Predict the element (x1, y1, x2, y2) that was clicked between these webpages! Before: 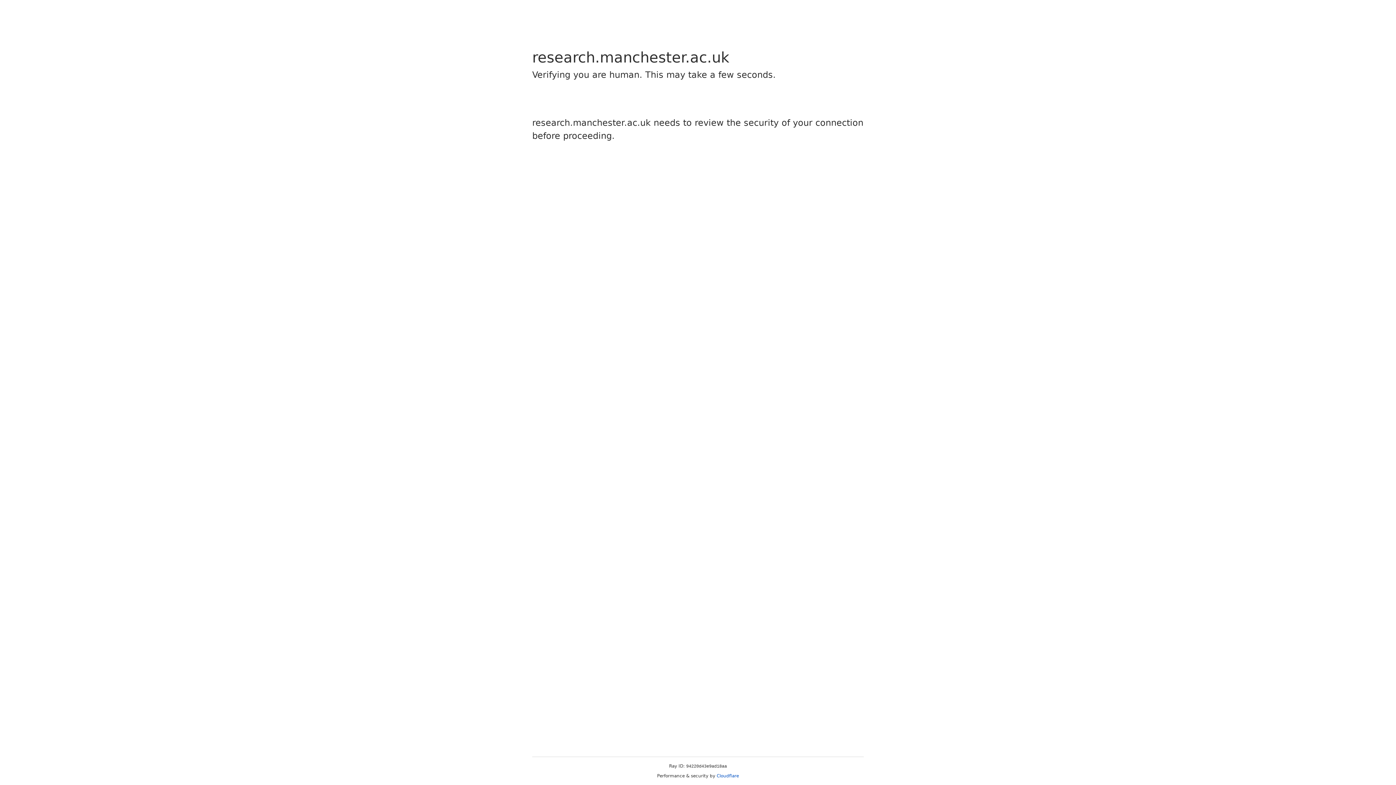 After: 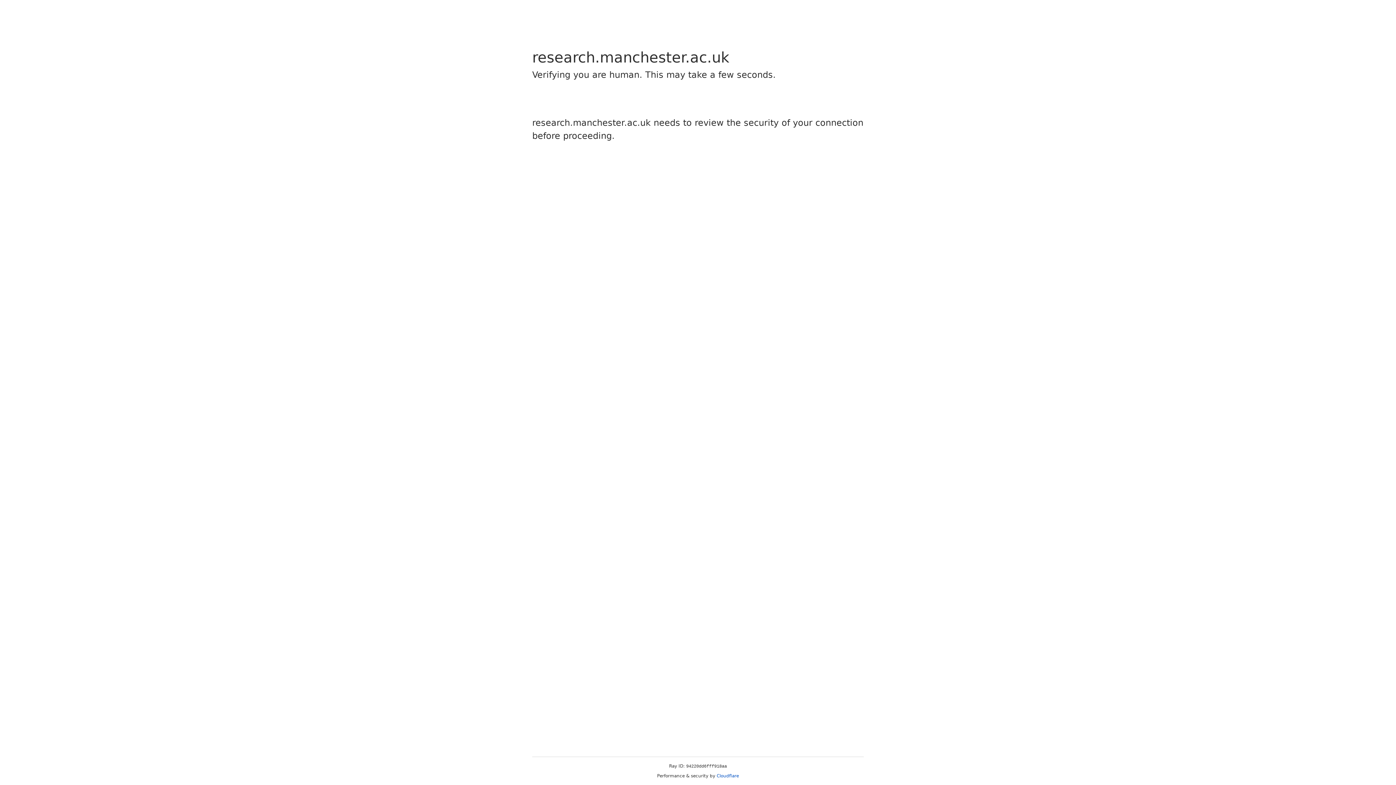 Action: bbox: (716, 773, 739, 778) label: Cloudflare